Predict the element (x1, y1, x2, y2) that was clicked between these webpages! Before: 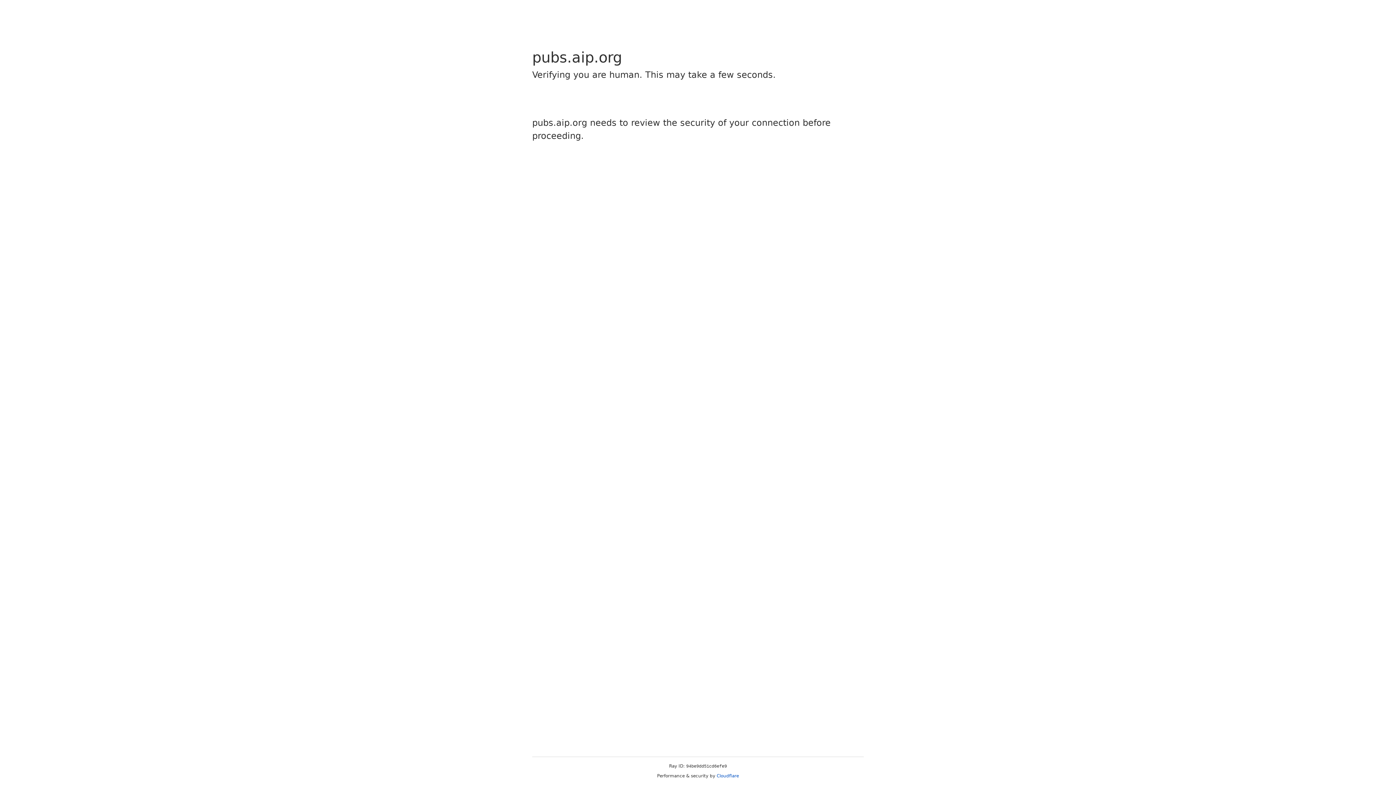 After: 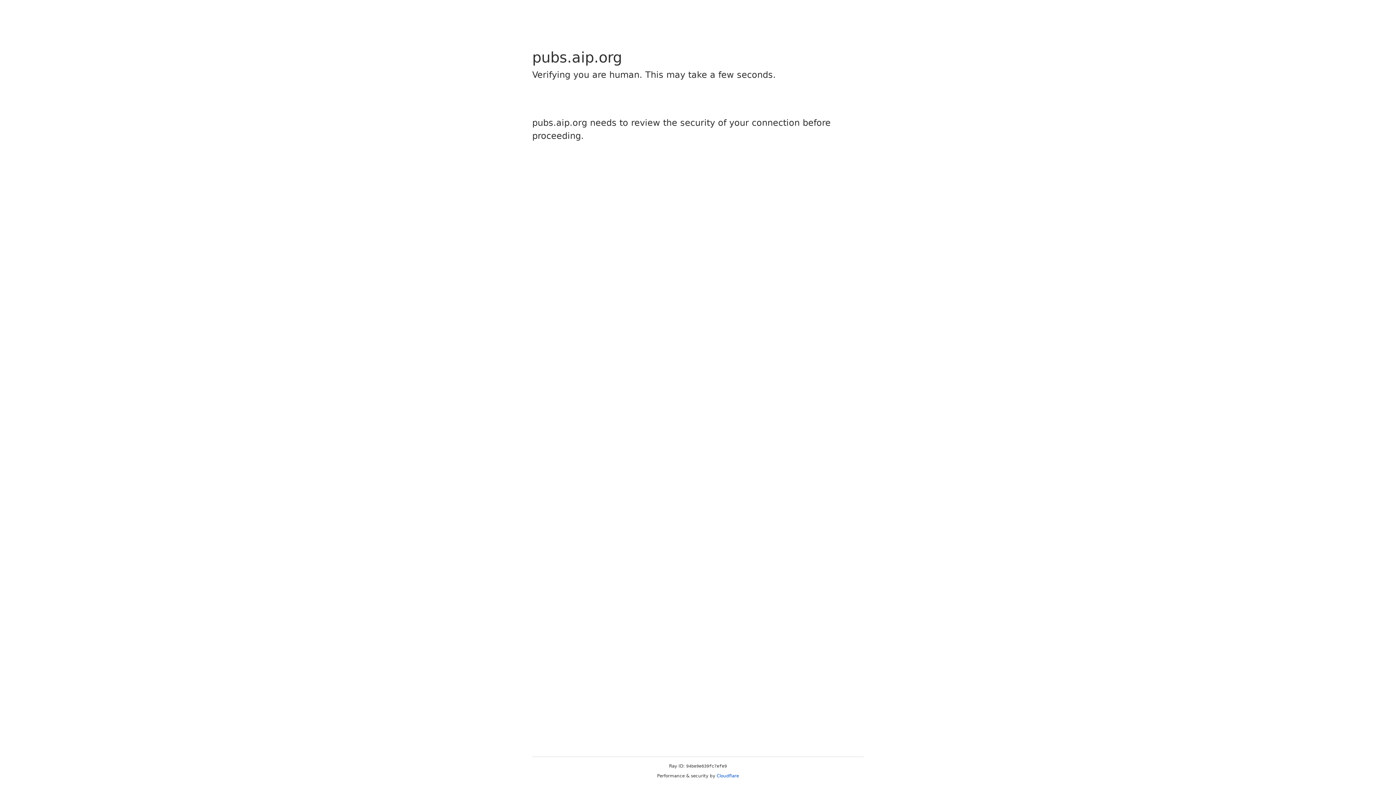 Action: label: Cloudflare bbox: (716, 773, 739, 778)